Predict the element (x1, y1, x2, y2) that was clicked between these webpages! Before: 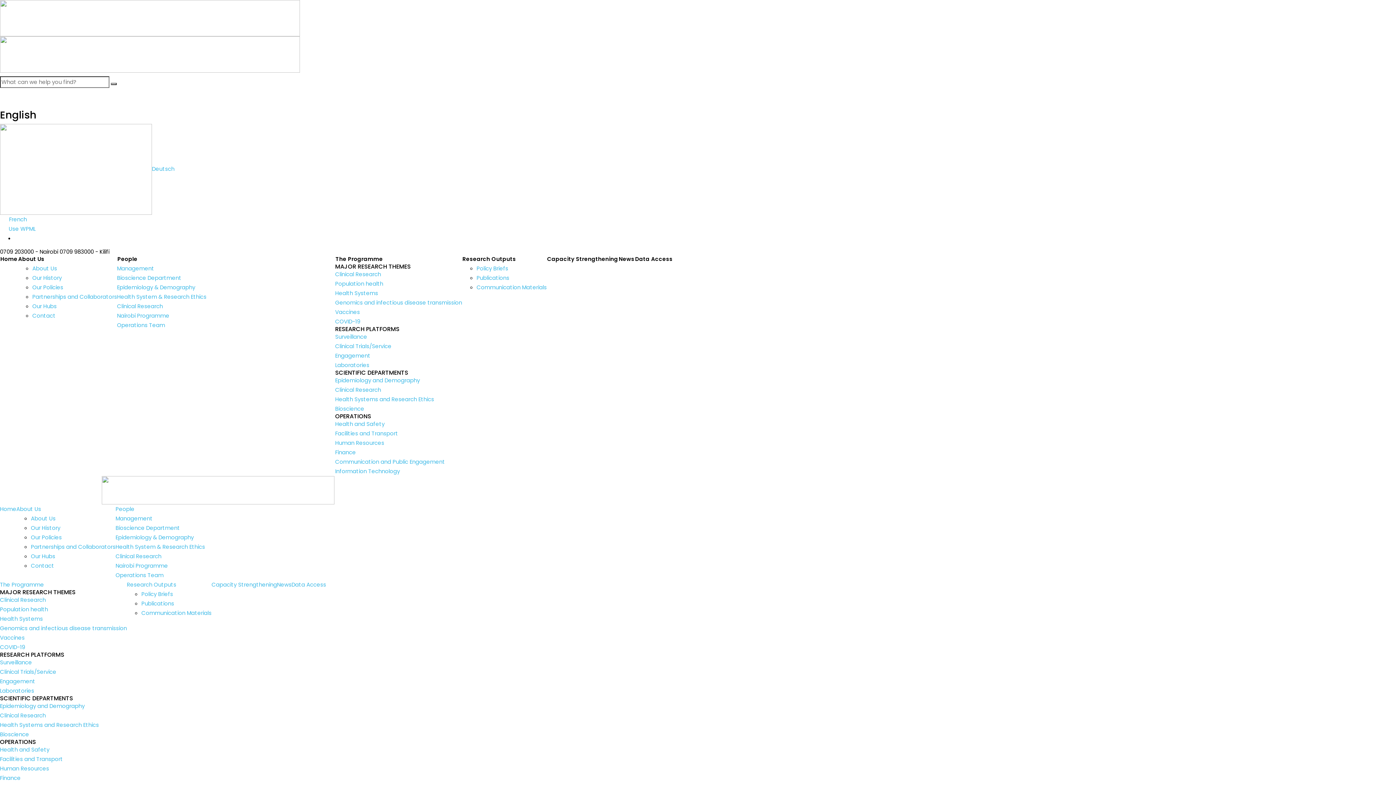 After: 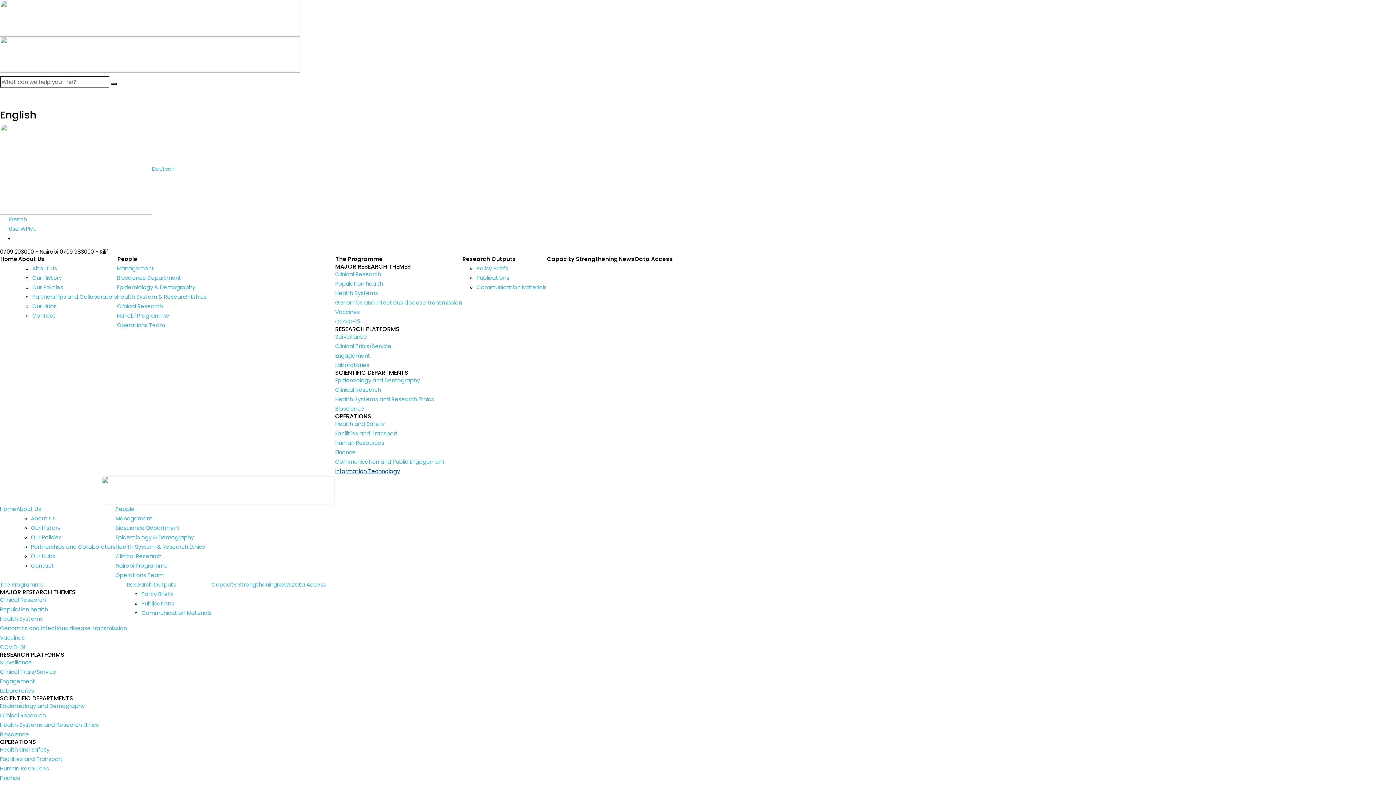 Action: label: Information Technology bbox: (335, 466, 462, 476)